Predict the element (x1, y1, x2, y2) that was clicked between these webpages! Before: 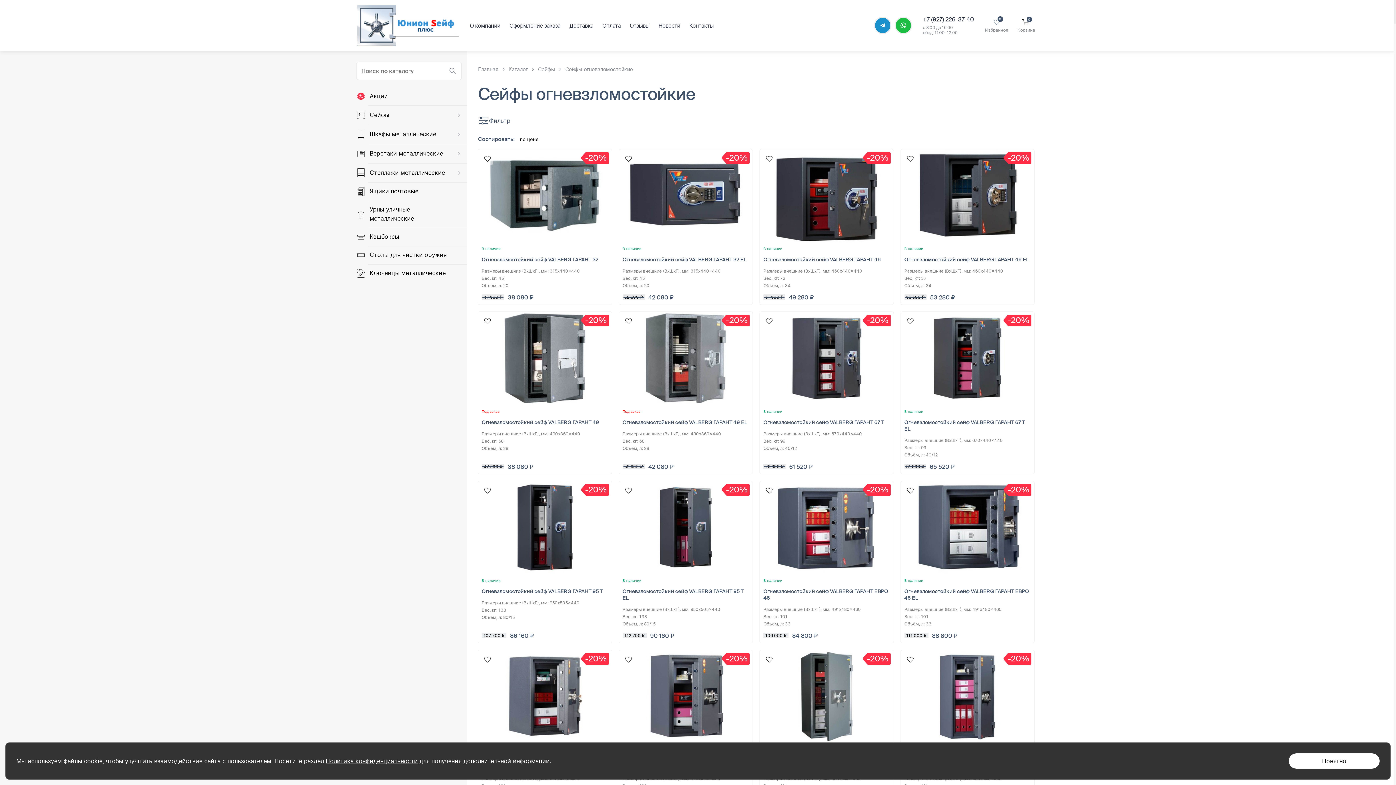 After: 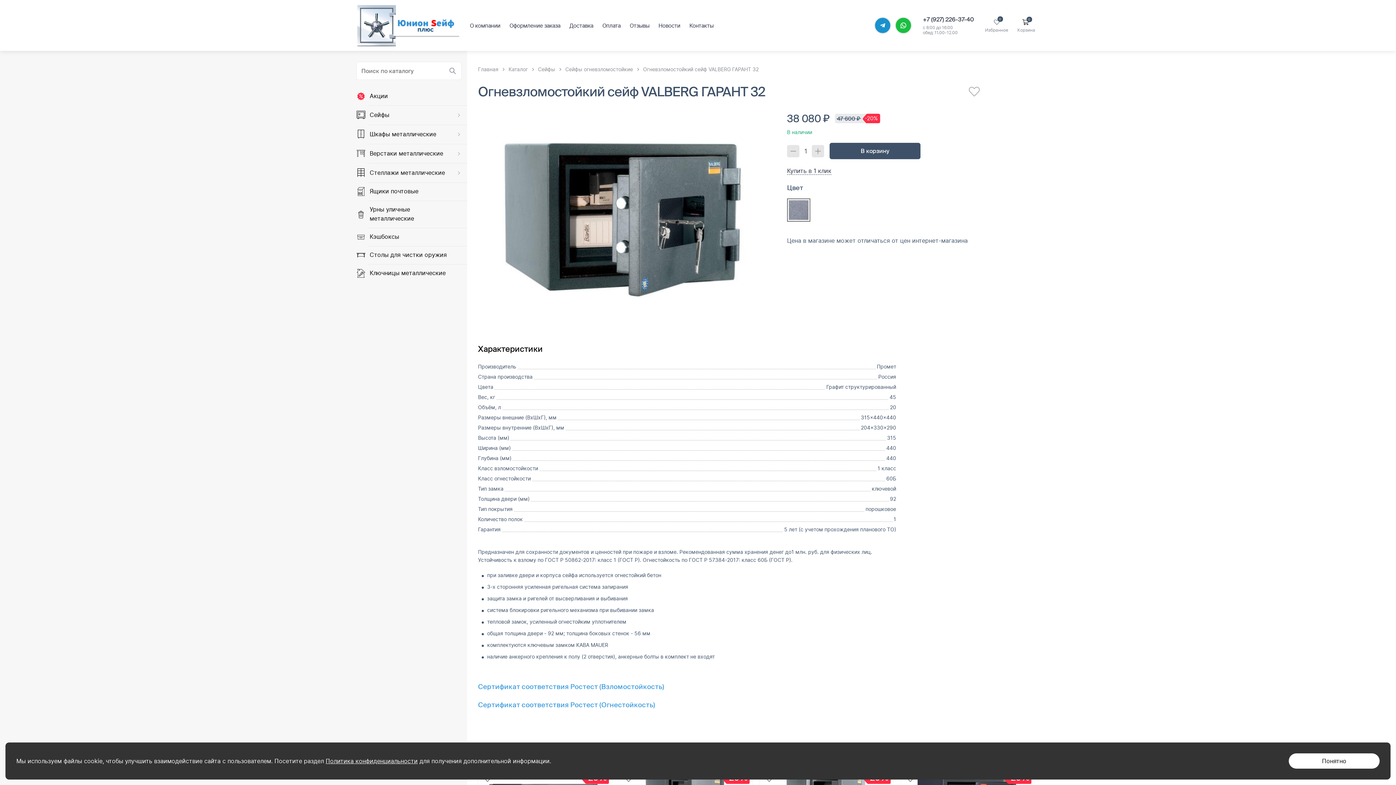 Action: bbox: (478, 149, 611, 304)